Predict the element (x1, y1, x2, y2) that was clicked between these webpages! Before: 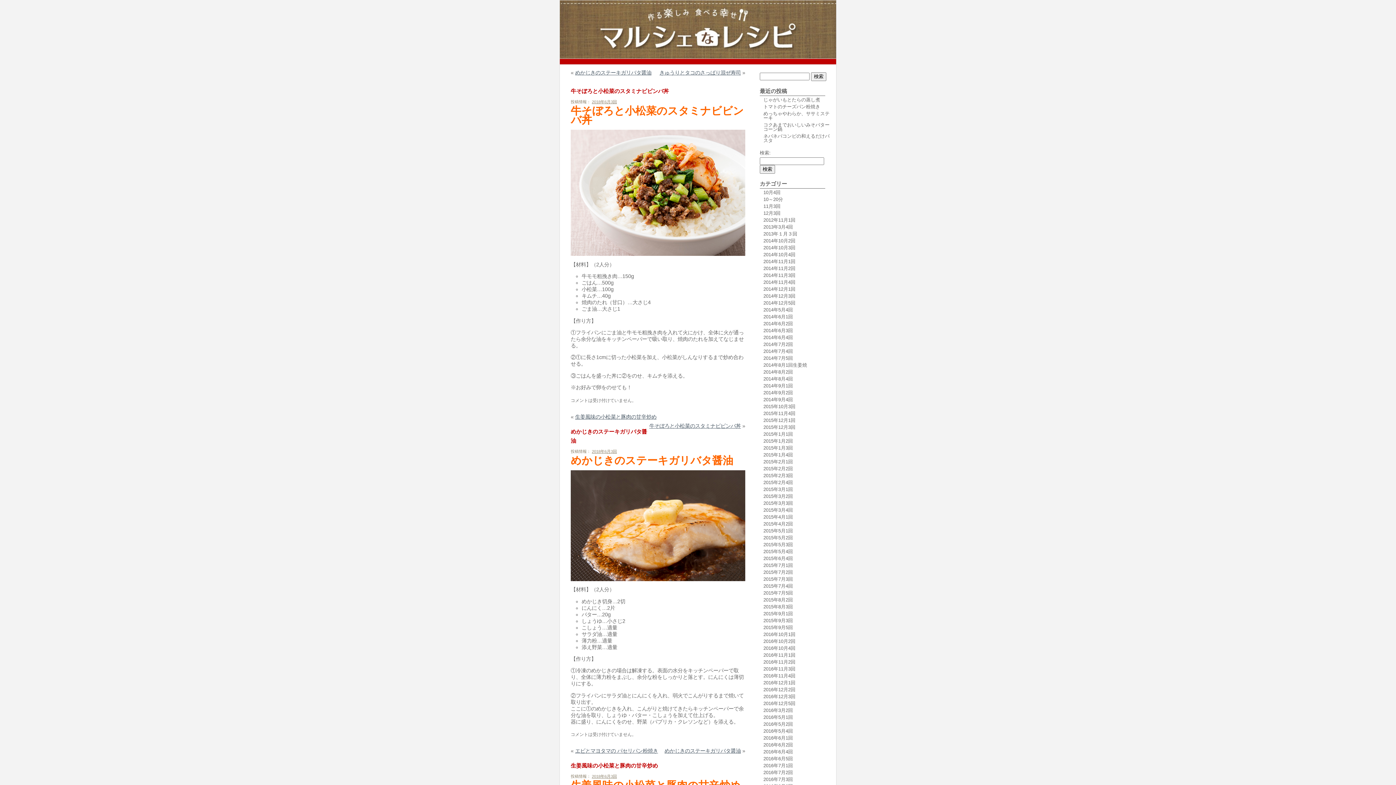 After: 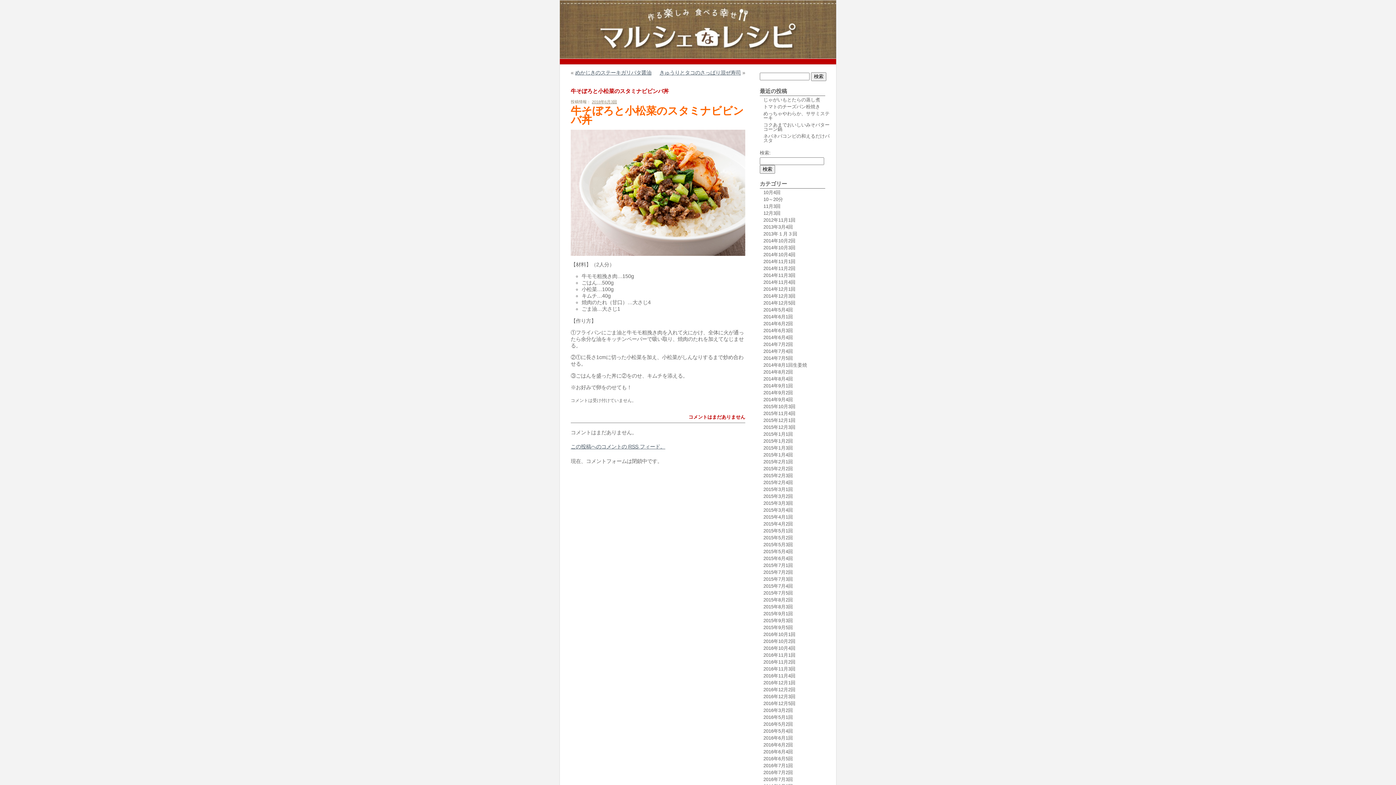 Action: bbox: (649, 423, 741, 428) label: 牛そぼろと小松菜のスタミナビビンバ丼